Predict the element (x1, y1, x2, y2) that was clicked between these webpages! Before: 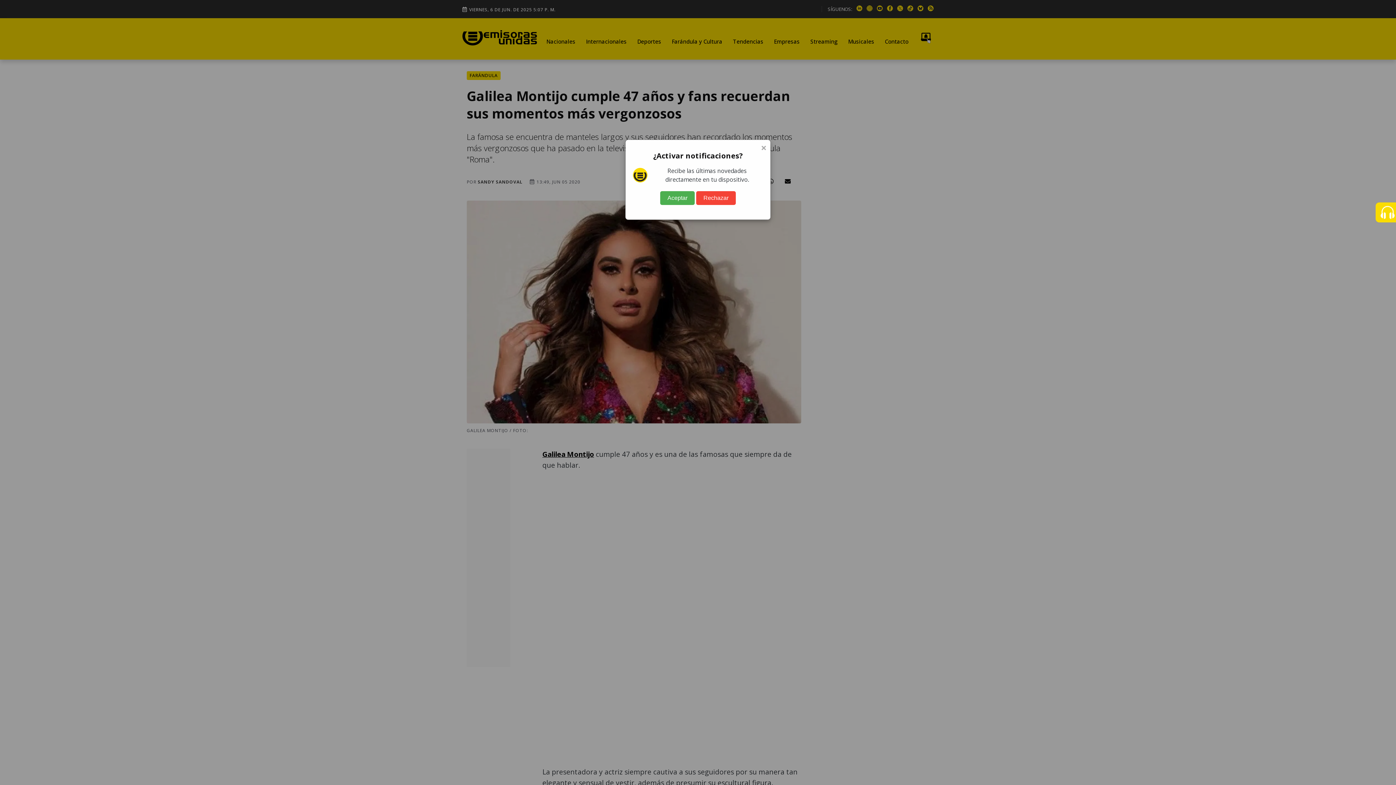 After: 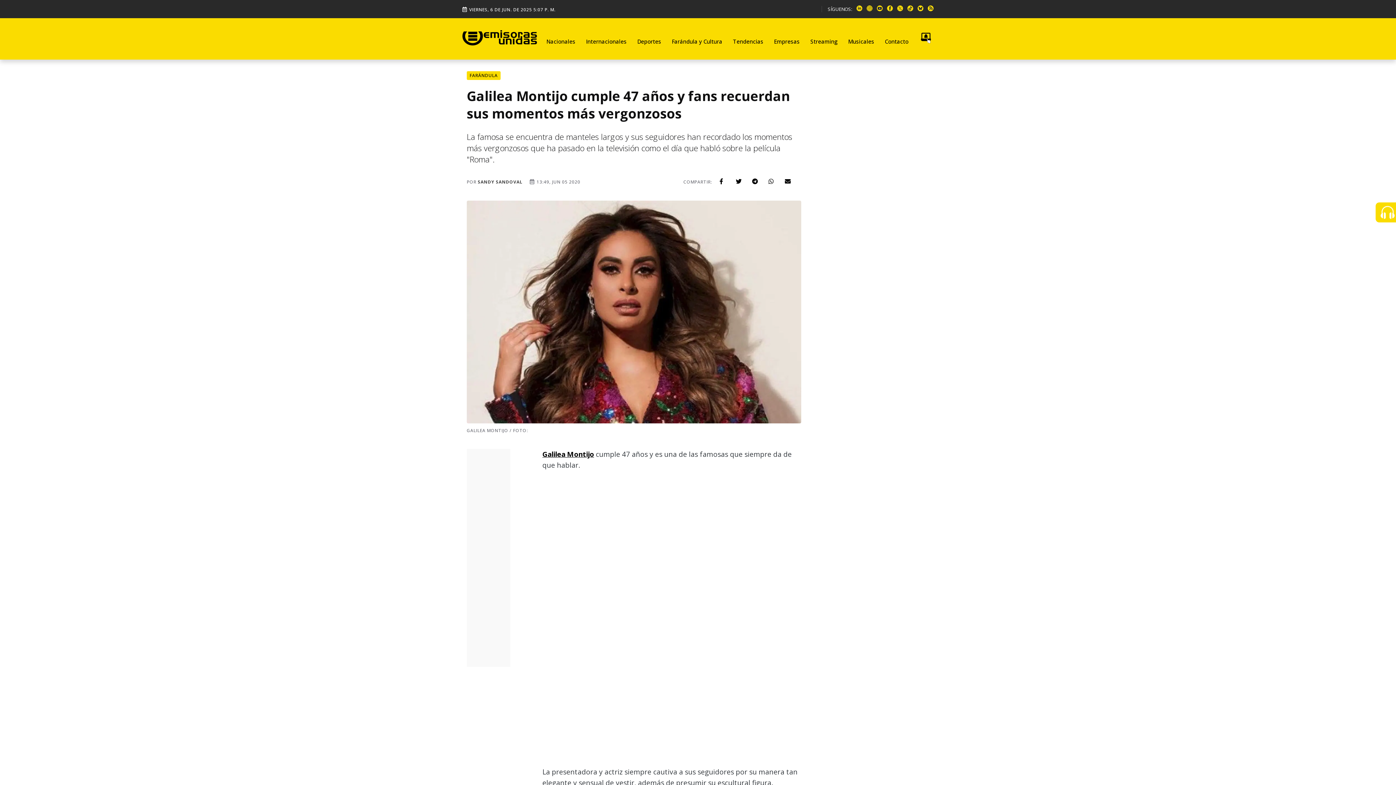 Action: label: Rechazar bbox: (696, 191, 736, 205)